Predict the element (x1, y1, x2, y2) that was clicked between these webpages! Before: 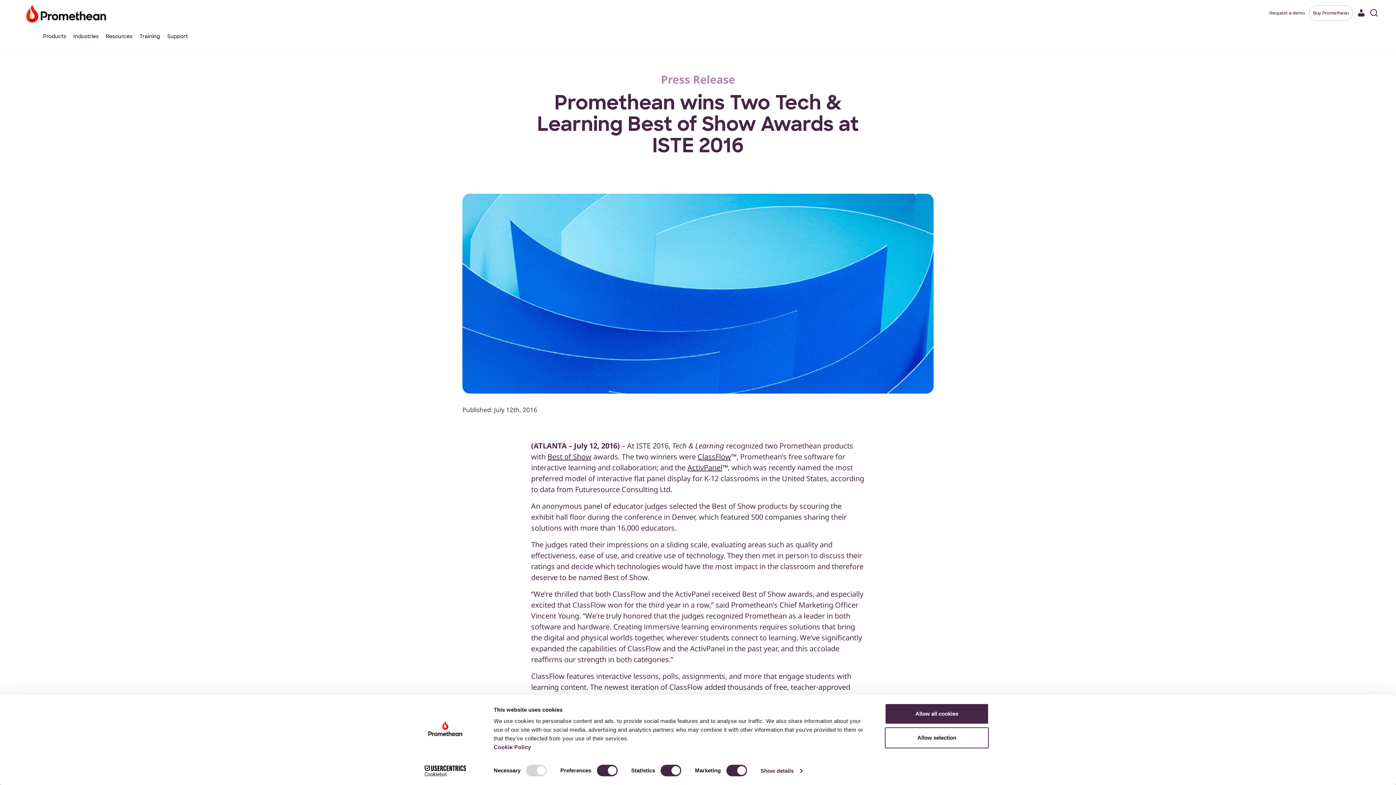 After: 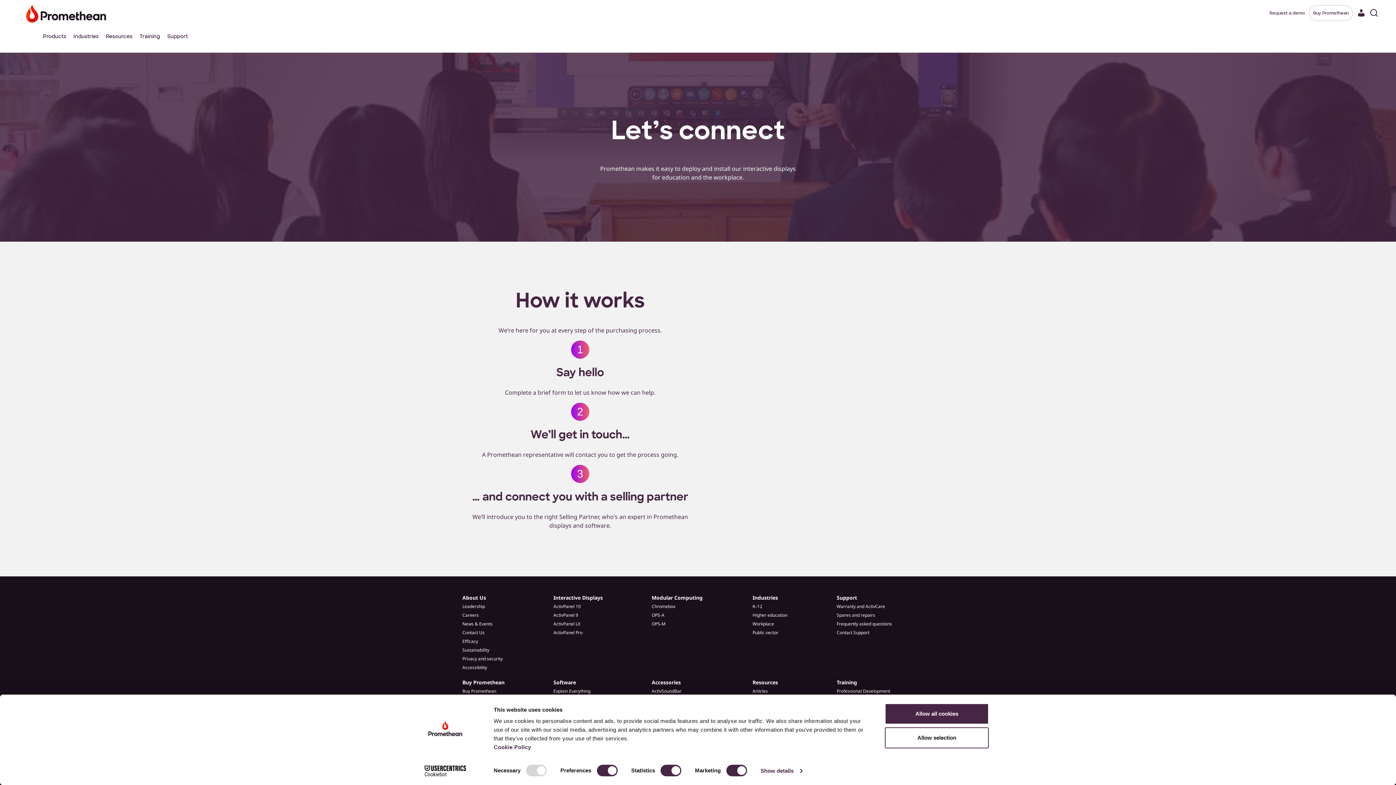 Action: label: Buy Promethean bbox: (1309, 5, 1352, 20)